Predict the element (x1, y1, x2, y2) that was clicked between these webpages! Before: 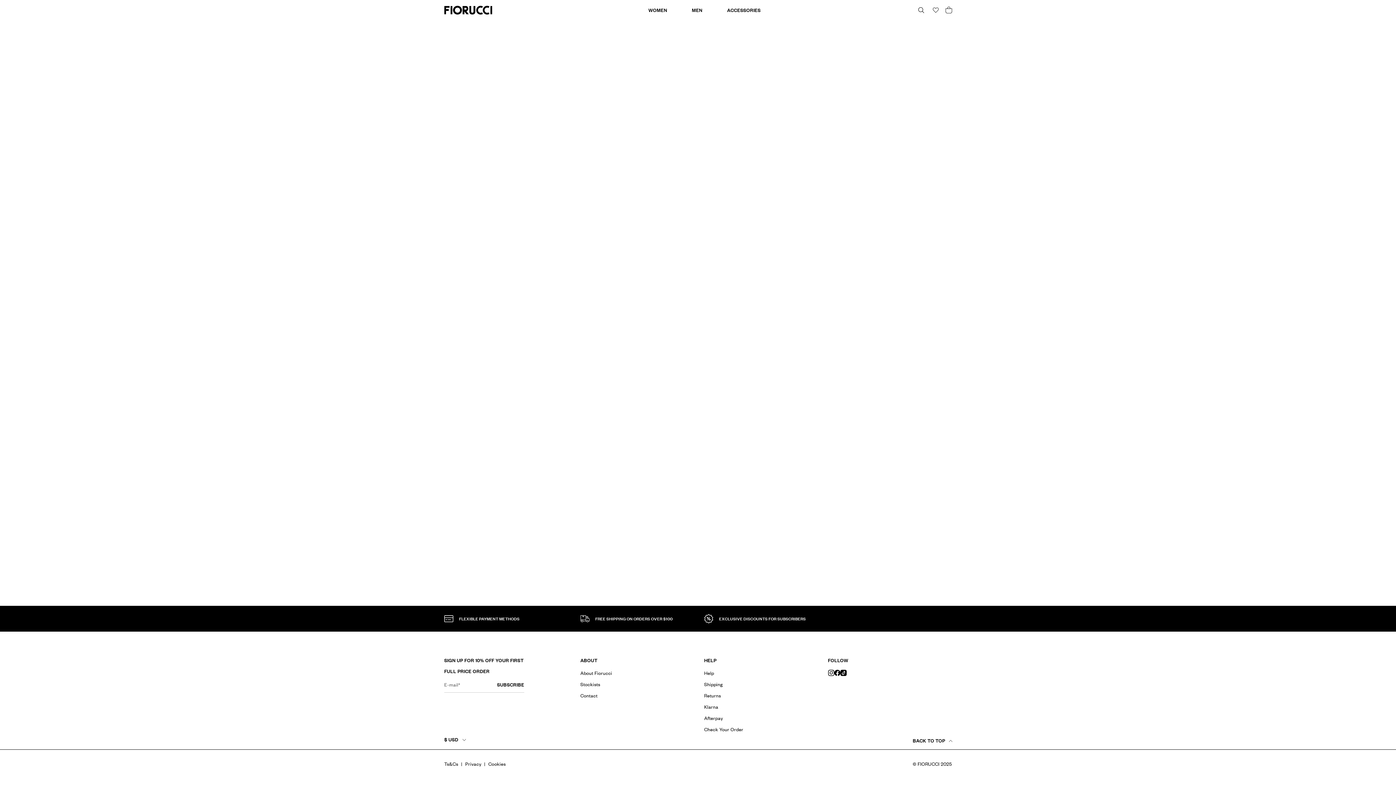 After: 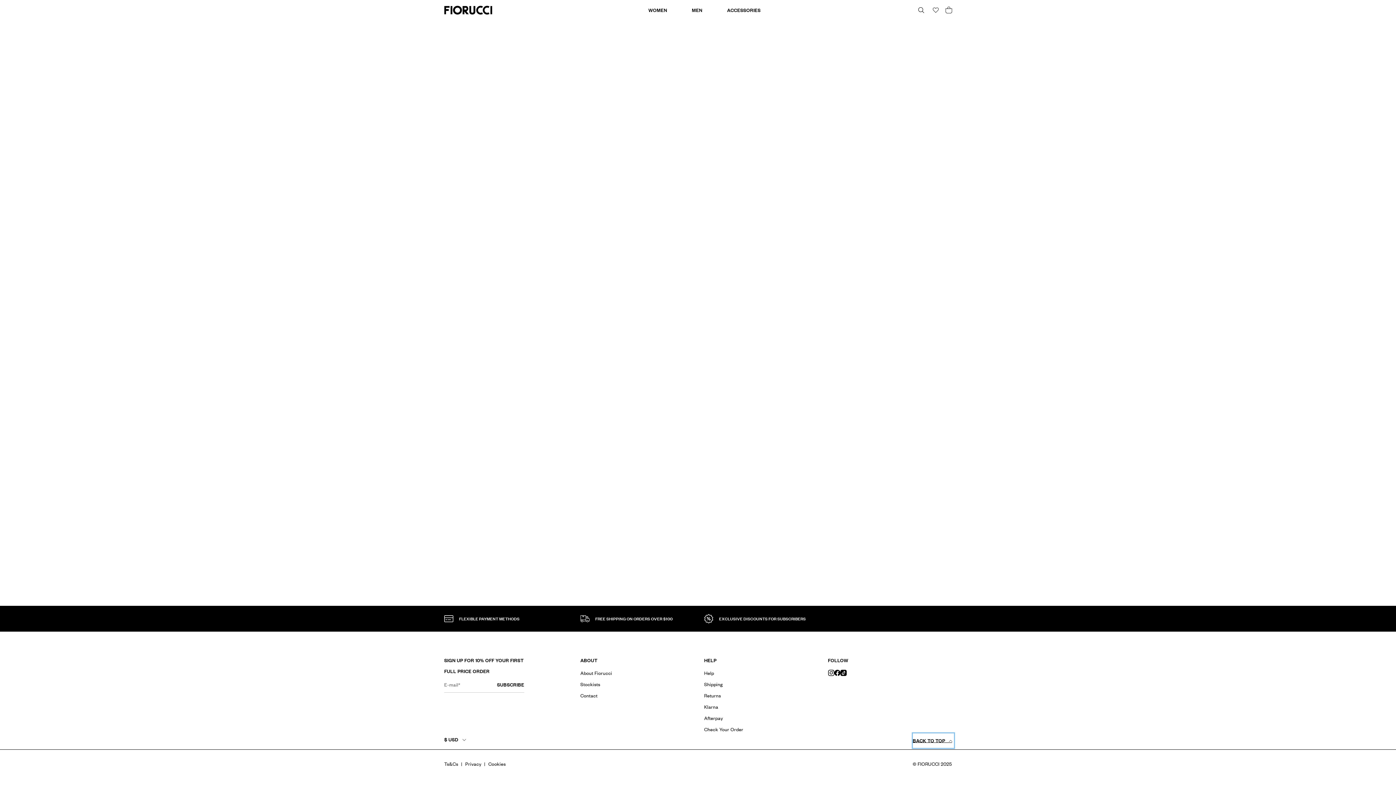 Action: label: BACK TO TOP bbox: (912, 733, 954, 748)